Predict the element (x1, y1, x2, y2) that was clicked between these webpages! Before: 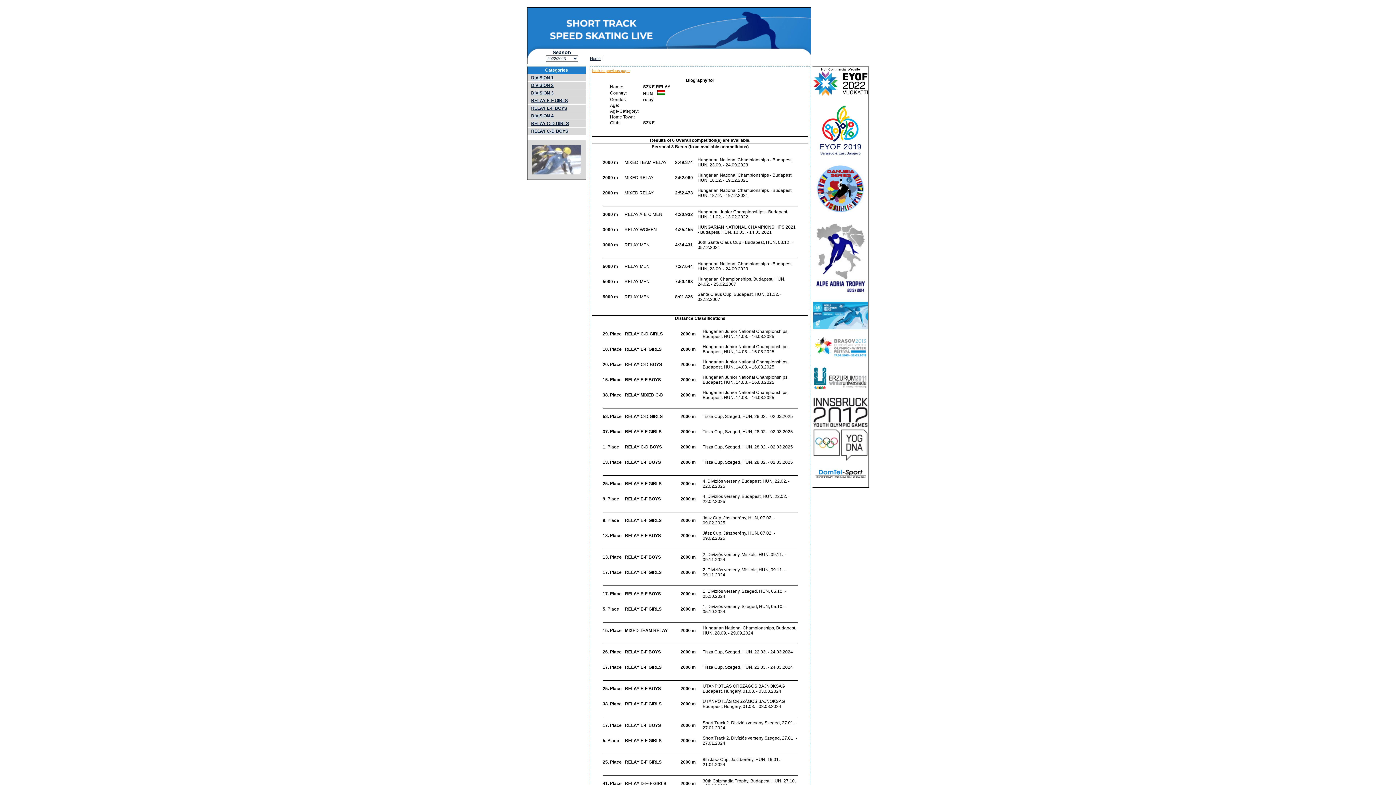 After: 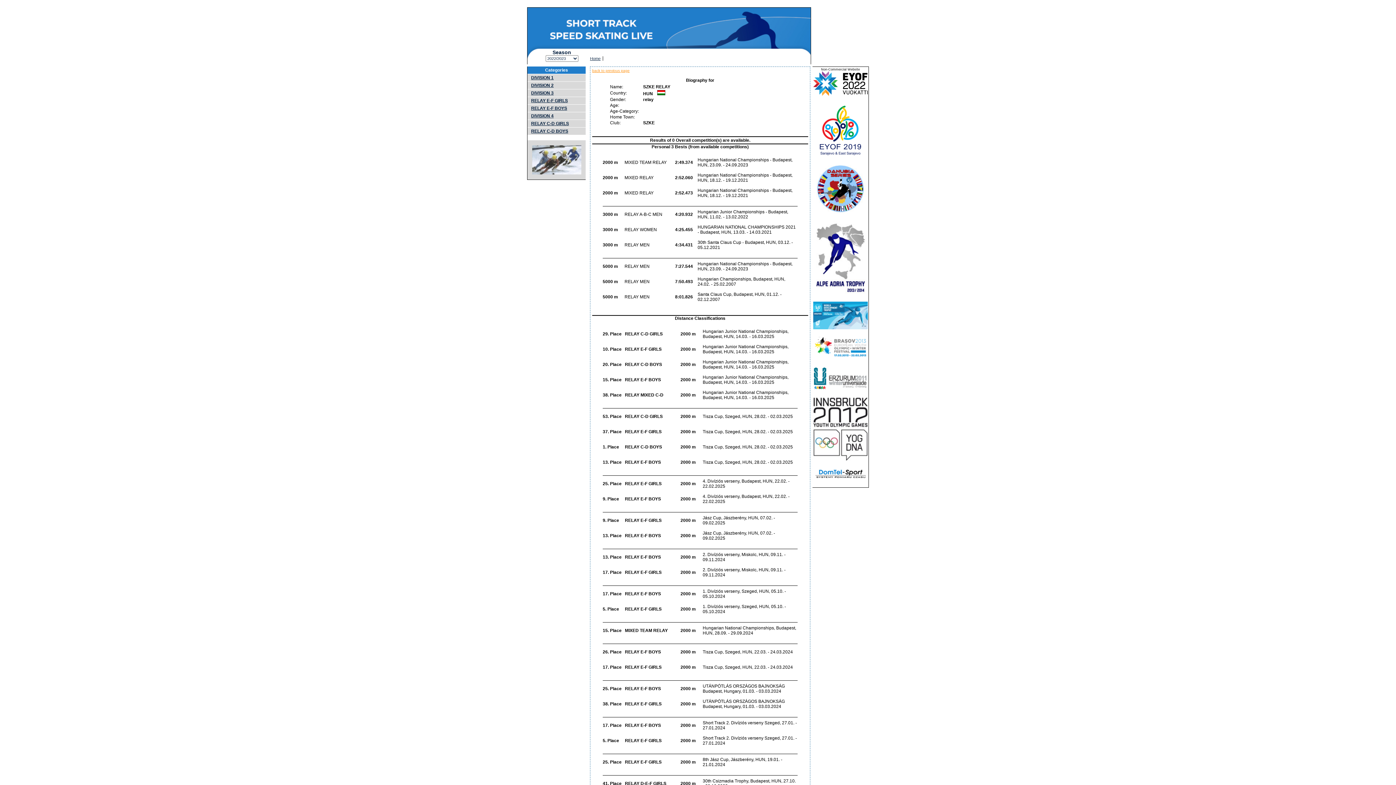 Action: bbox: (813, 326, 868, 330)